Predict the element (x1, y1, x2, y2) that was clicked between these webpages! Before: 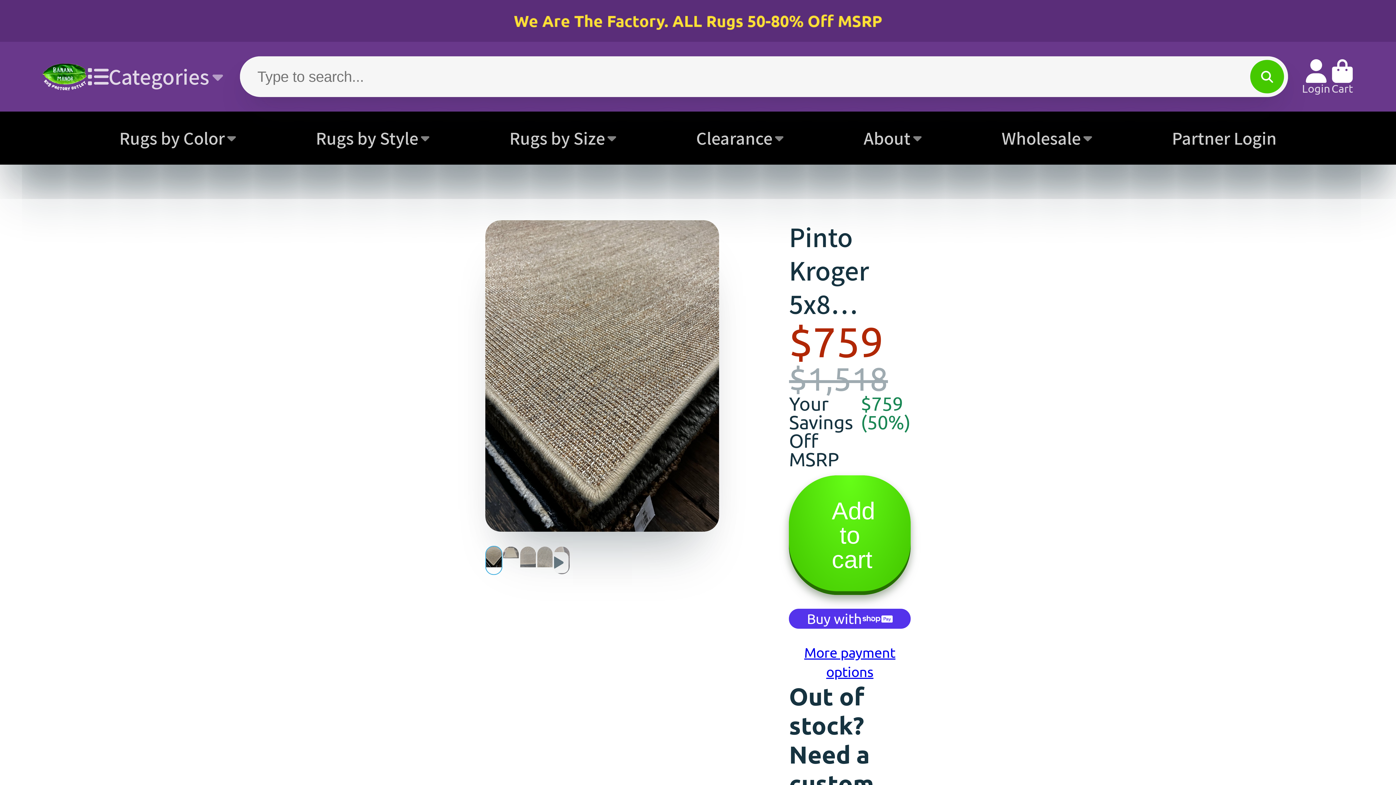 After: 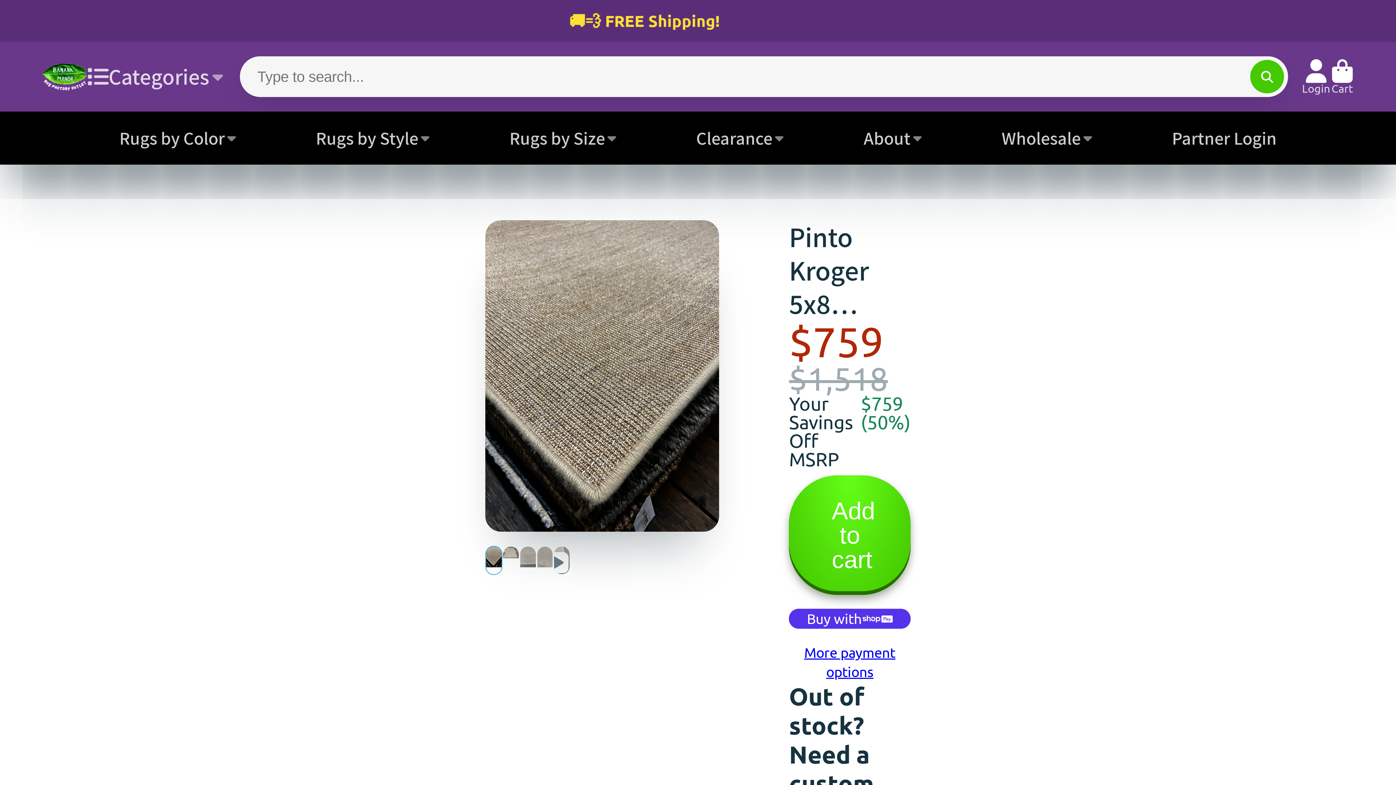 Action: label: Wholesale bbox: (1001, 111, 1094, 164)